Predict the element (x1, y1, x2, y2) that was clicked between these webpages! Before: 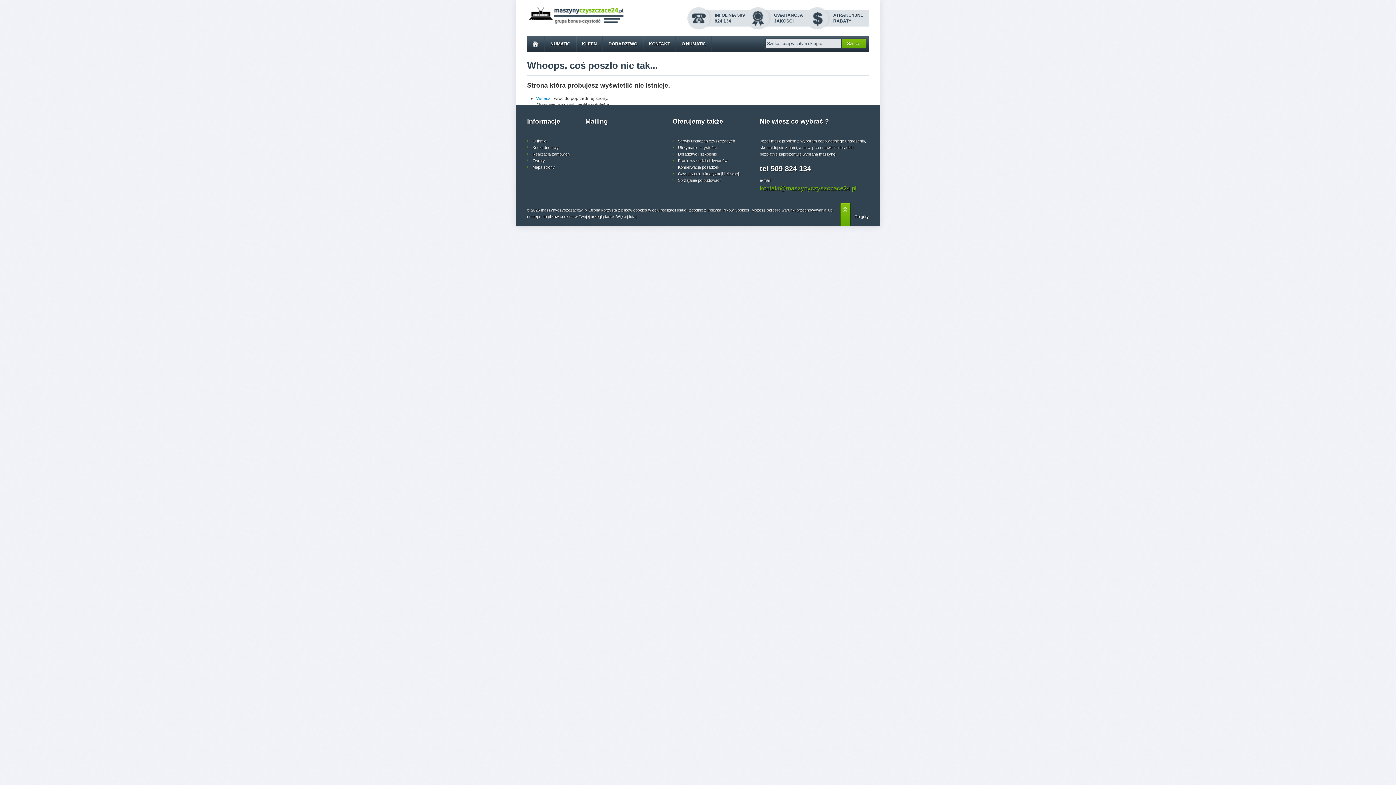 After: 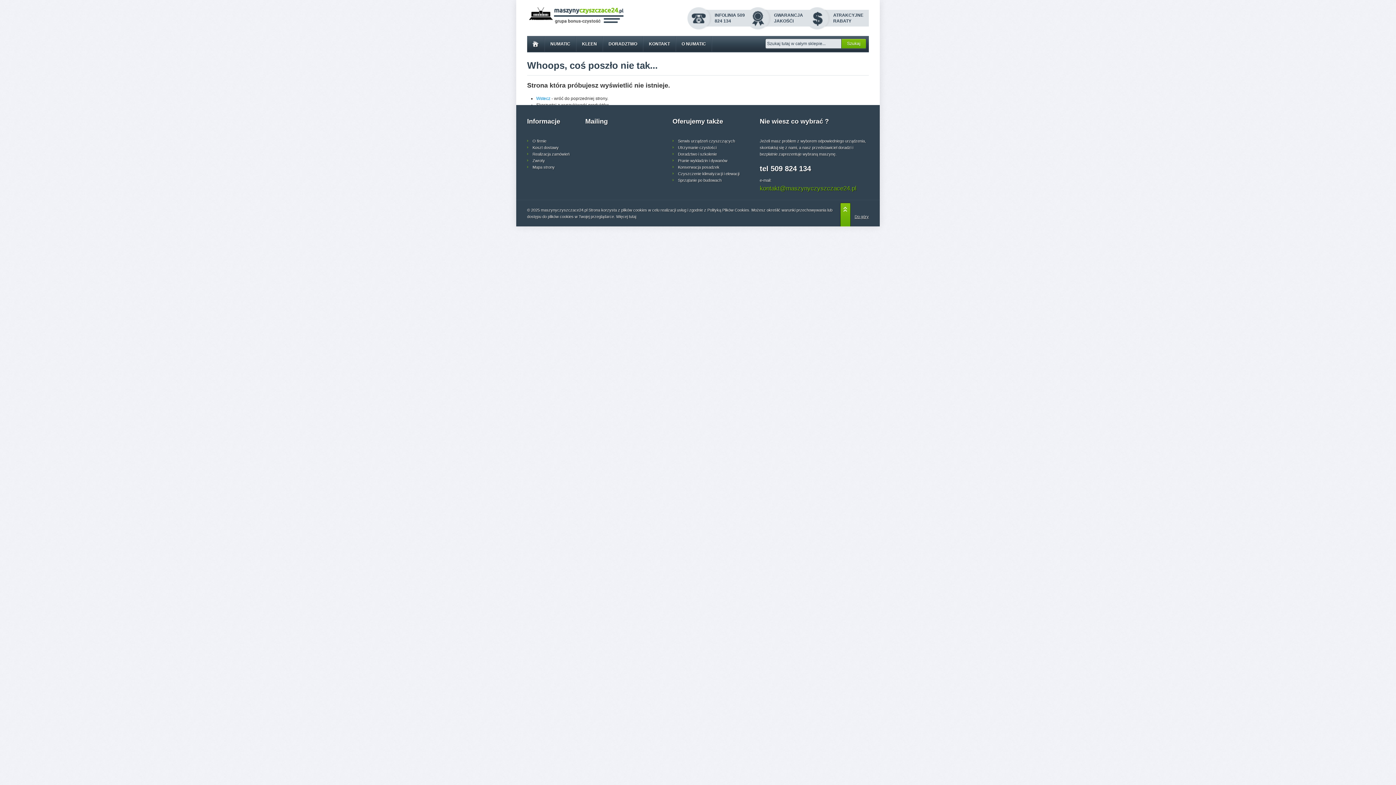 Action: label: Do góry bbox: (840, 202, 869, 226)